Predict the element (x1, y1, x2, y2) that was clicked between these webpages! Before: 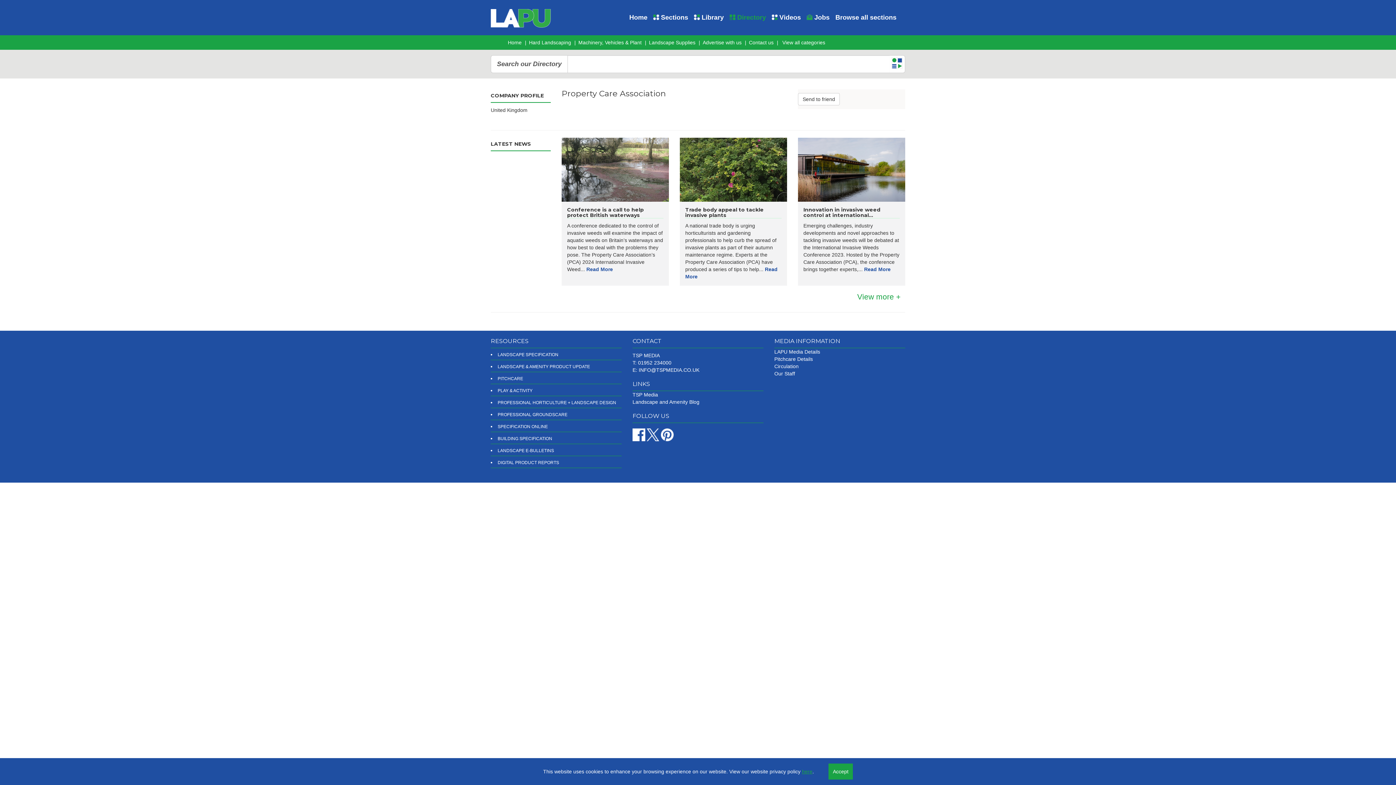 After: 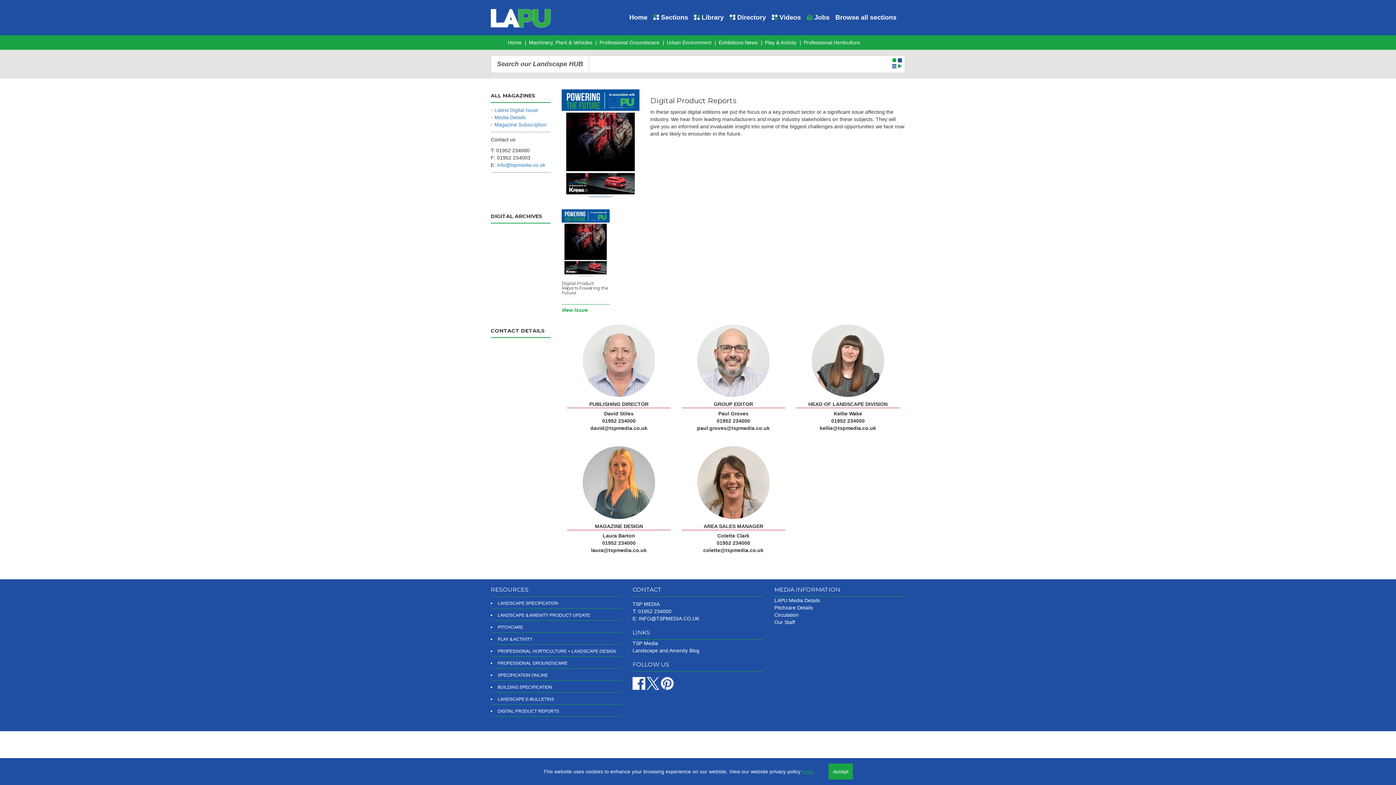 Action: bbox: (497, 460, 559, 465) label: DIGITAL PRODUCT REPORTS